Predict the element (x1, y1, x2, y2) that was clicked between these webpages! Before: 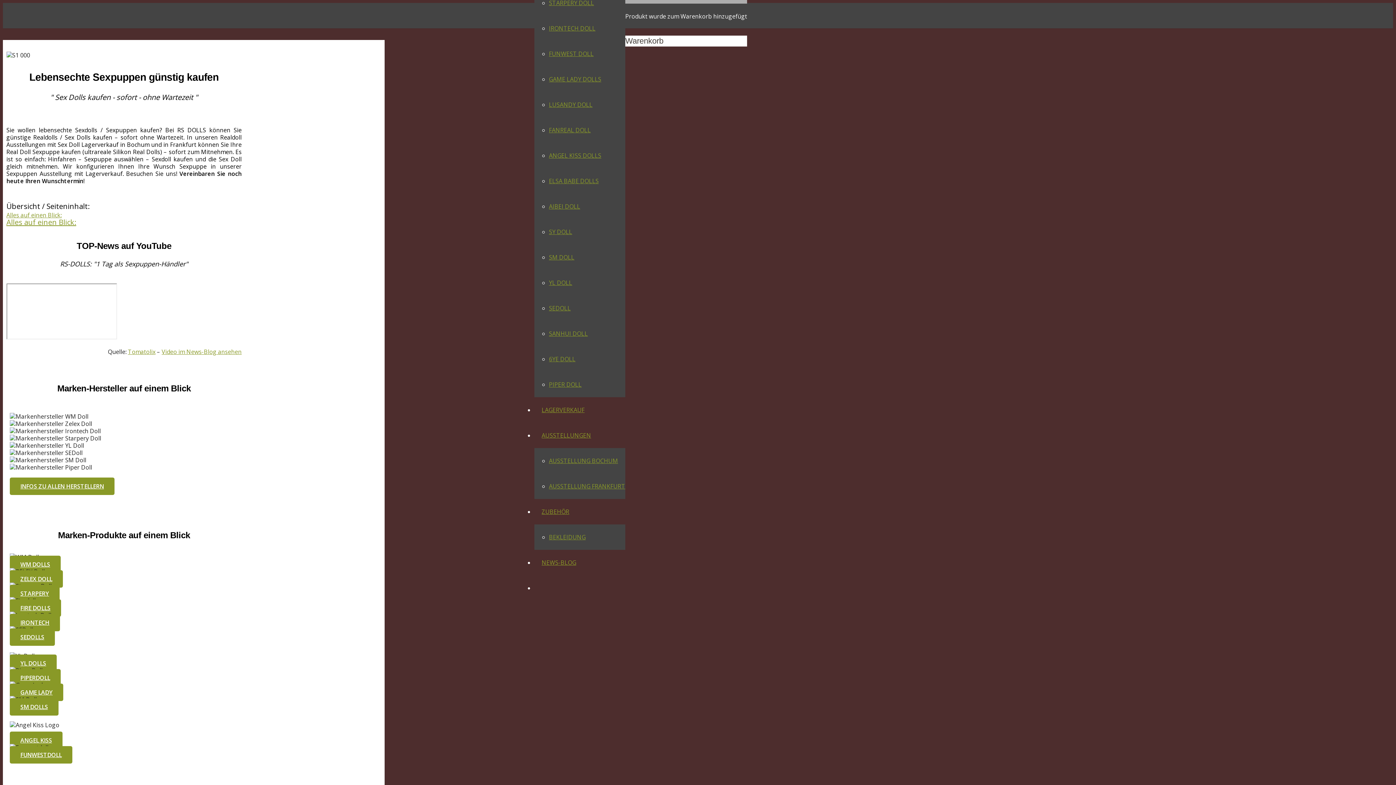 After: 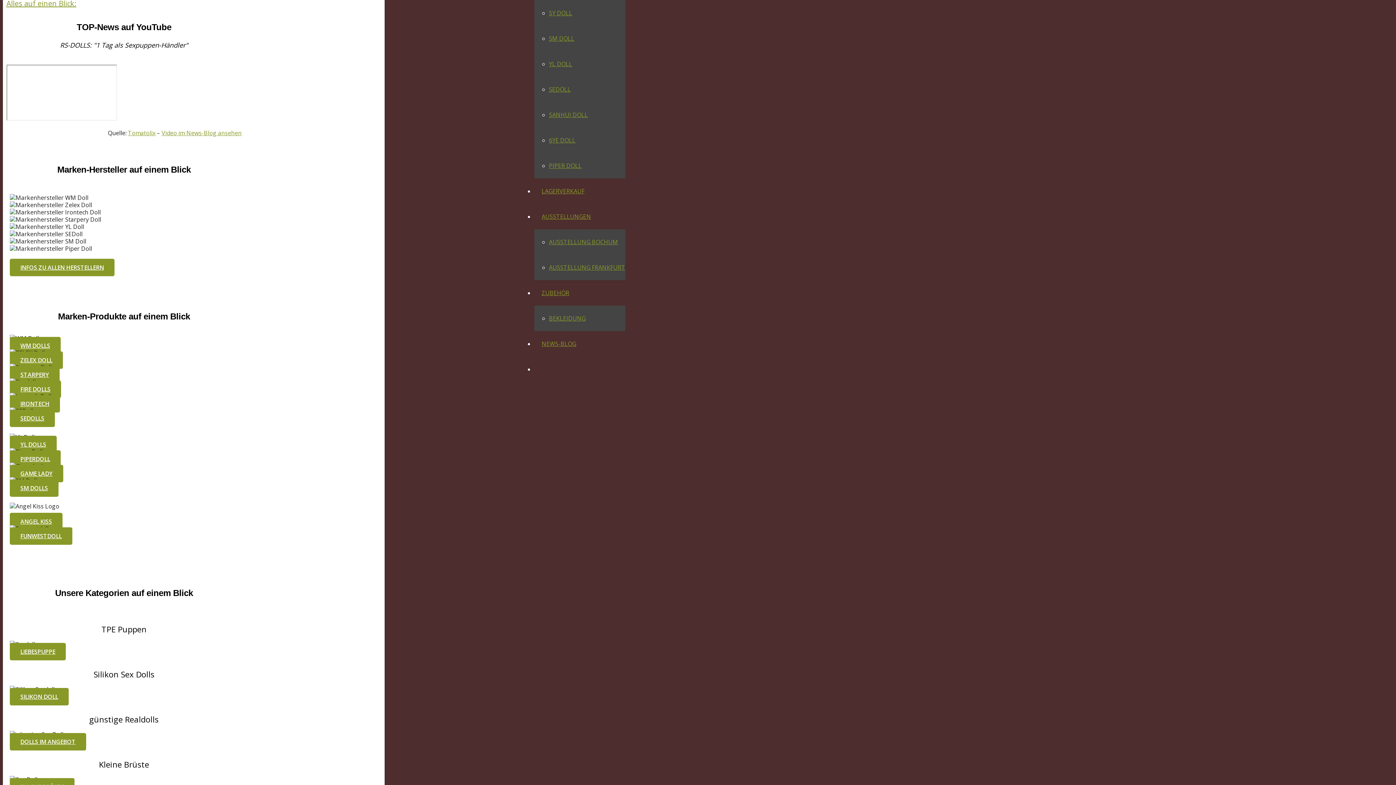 Action: bbox: (6, 211, 61, 219) label: Alles auf einen Blick: